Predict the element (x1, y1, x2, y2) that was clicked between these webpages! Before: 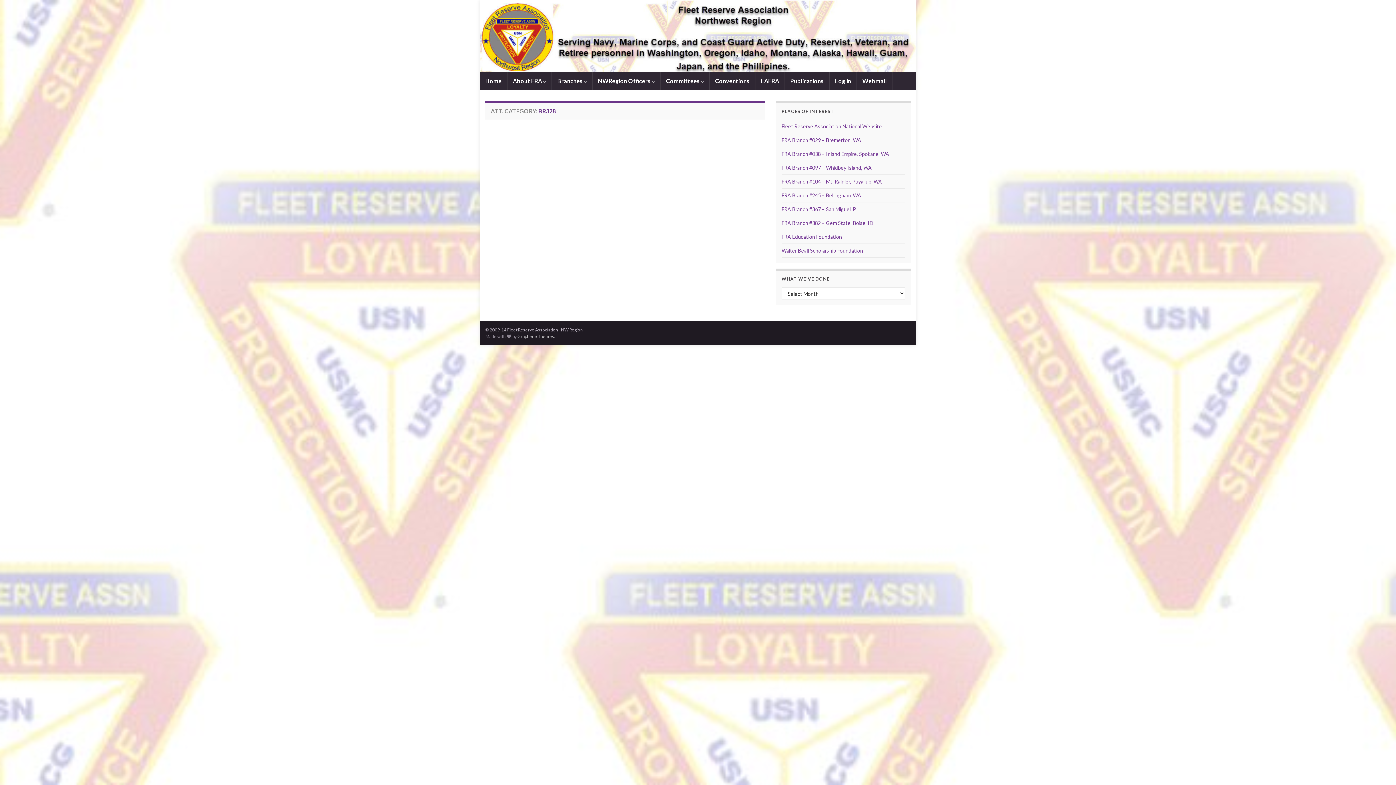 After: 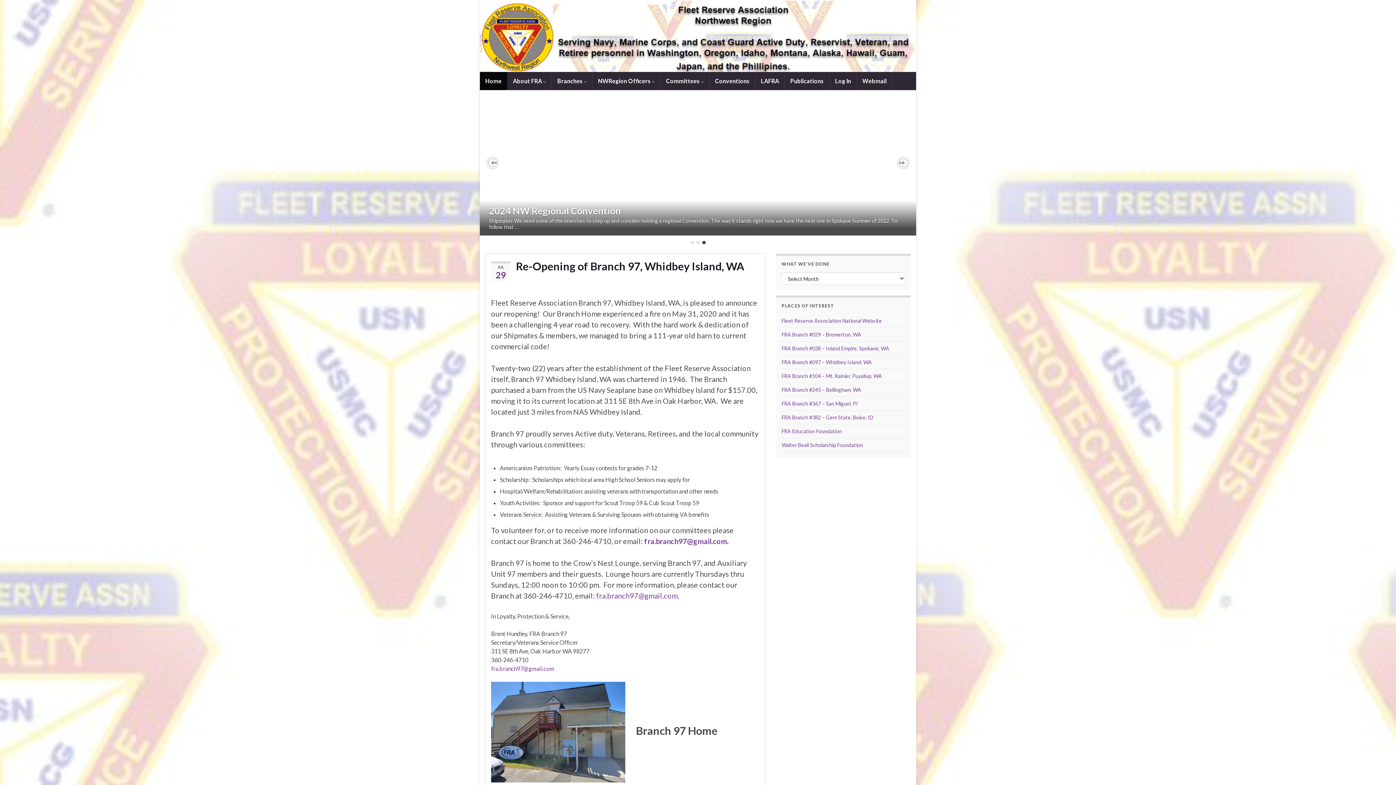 Action: label: Home bbox: (480, 72, 507, 90)